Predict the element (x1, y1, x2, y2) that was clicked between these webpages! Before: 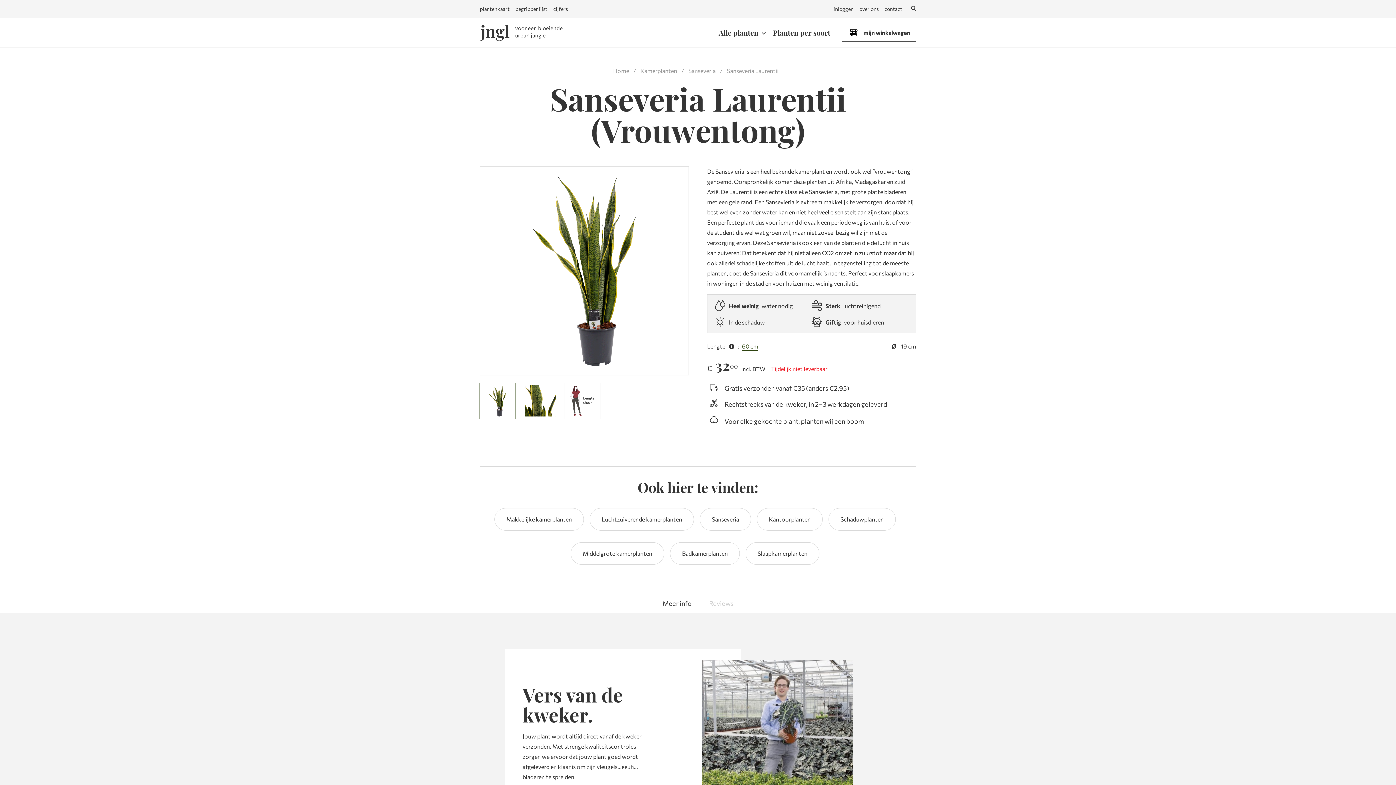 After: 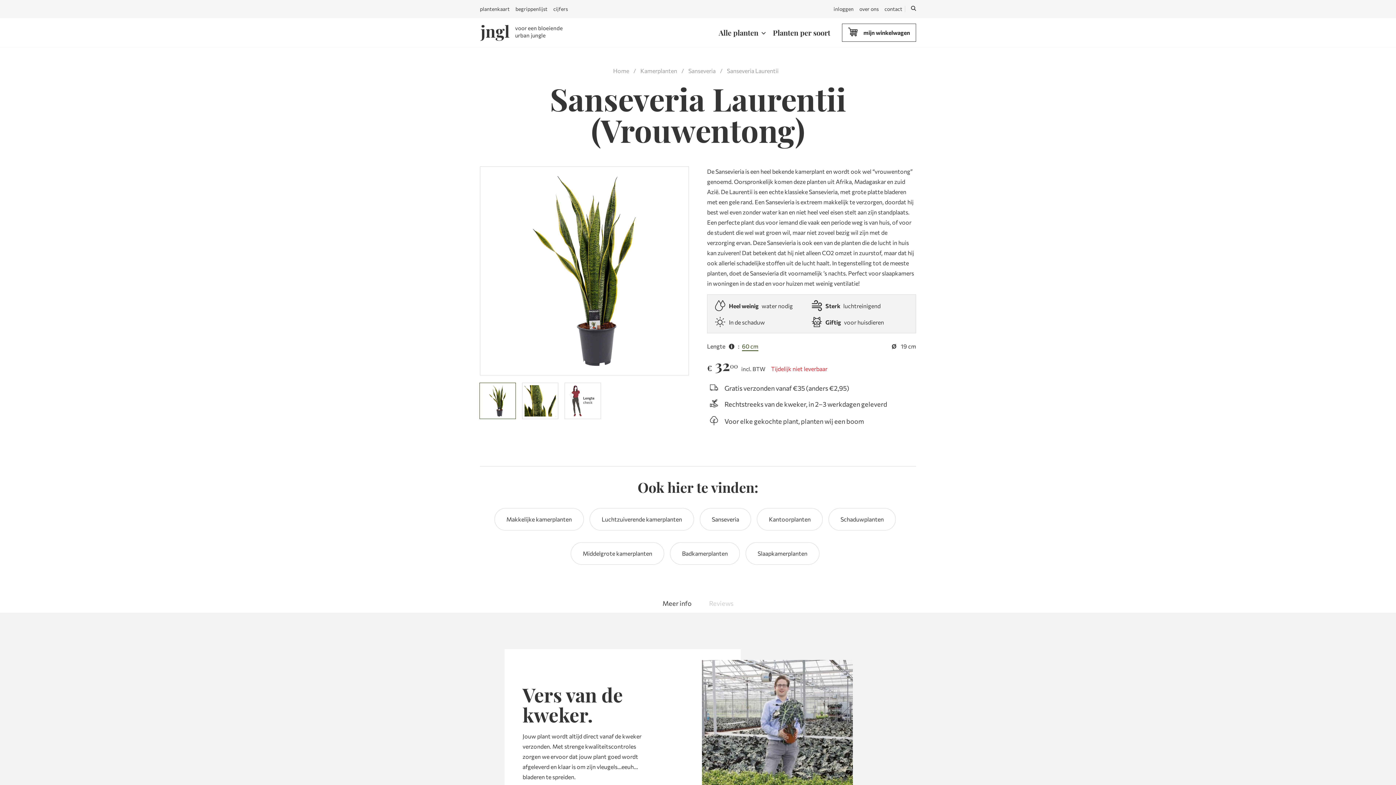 Action: label: 60 cm bbox: (742, 341, 758, 351)